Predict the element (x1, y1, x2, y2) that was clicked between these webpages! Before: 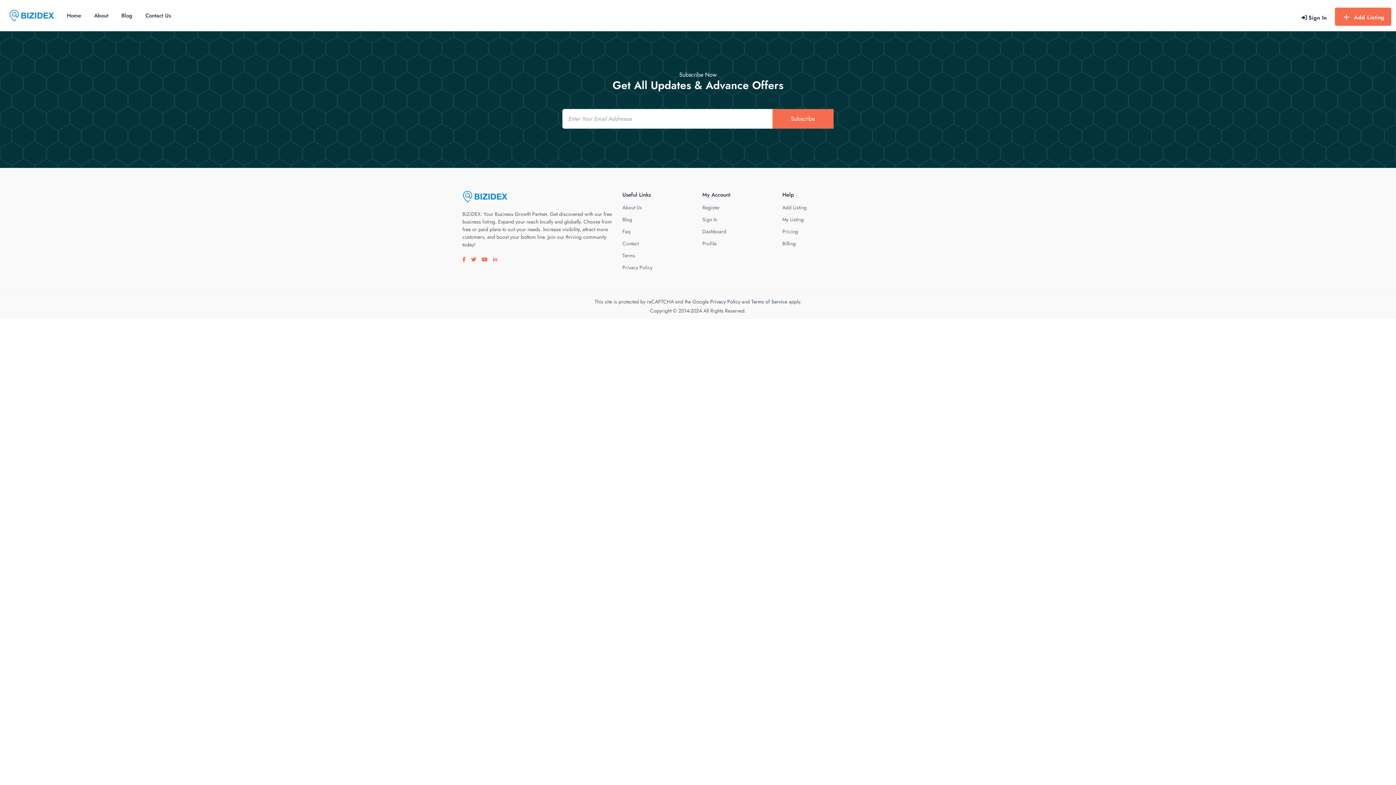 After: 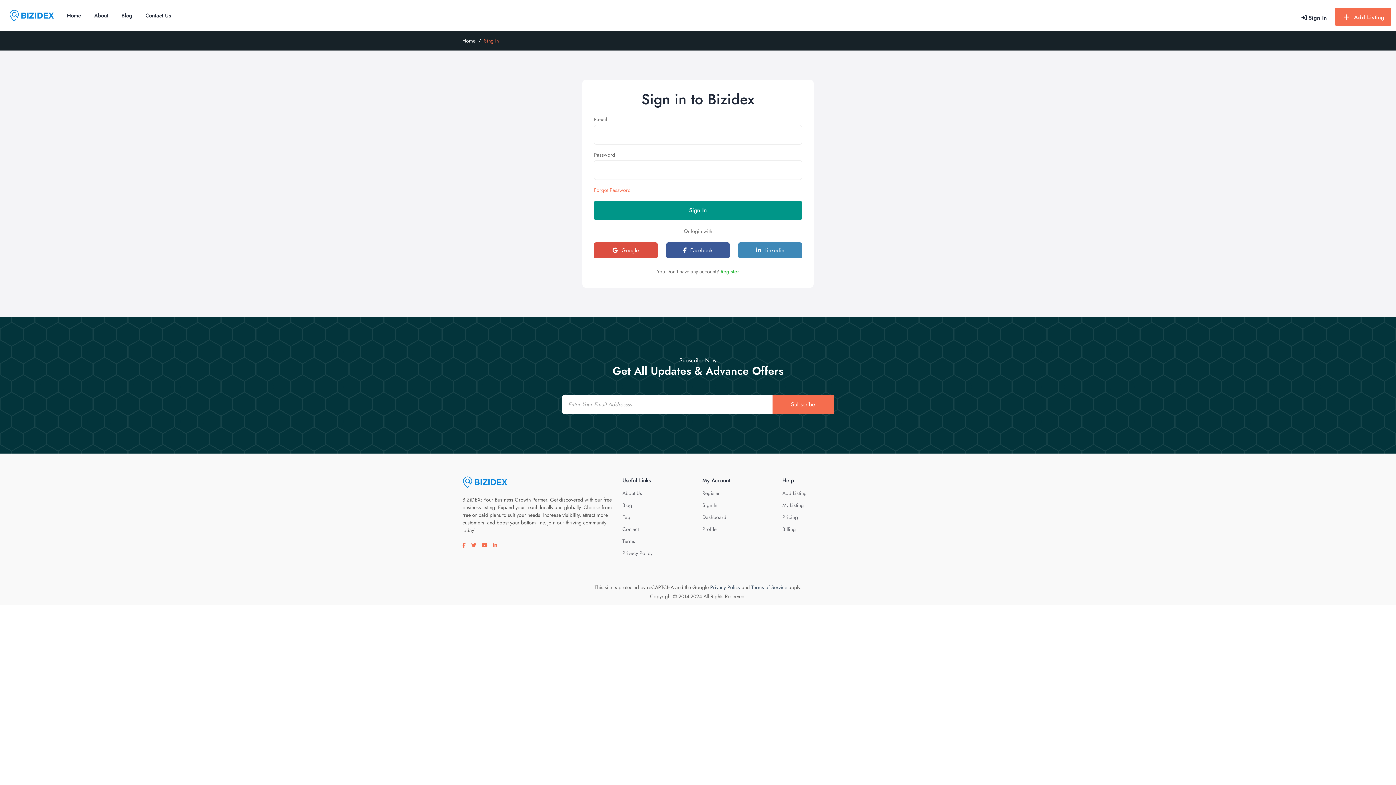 Action: bbox: (782, 216, 804, 223) label: My Listing